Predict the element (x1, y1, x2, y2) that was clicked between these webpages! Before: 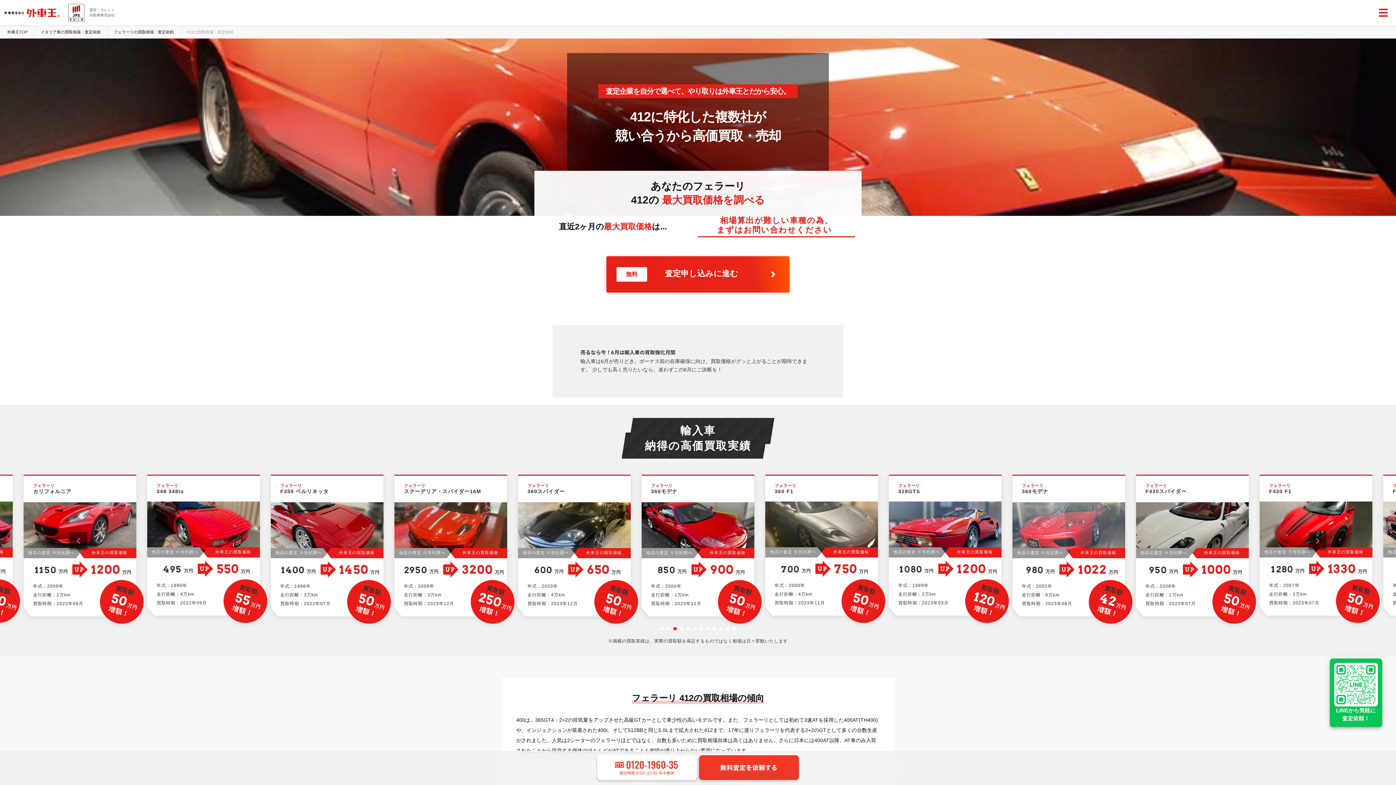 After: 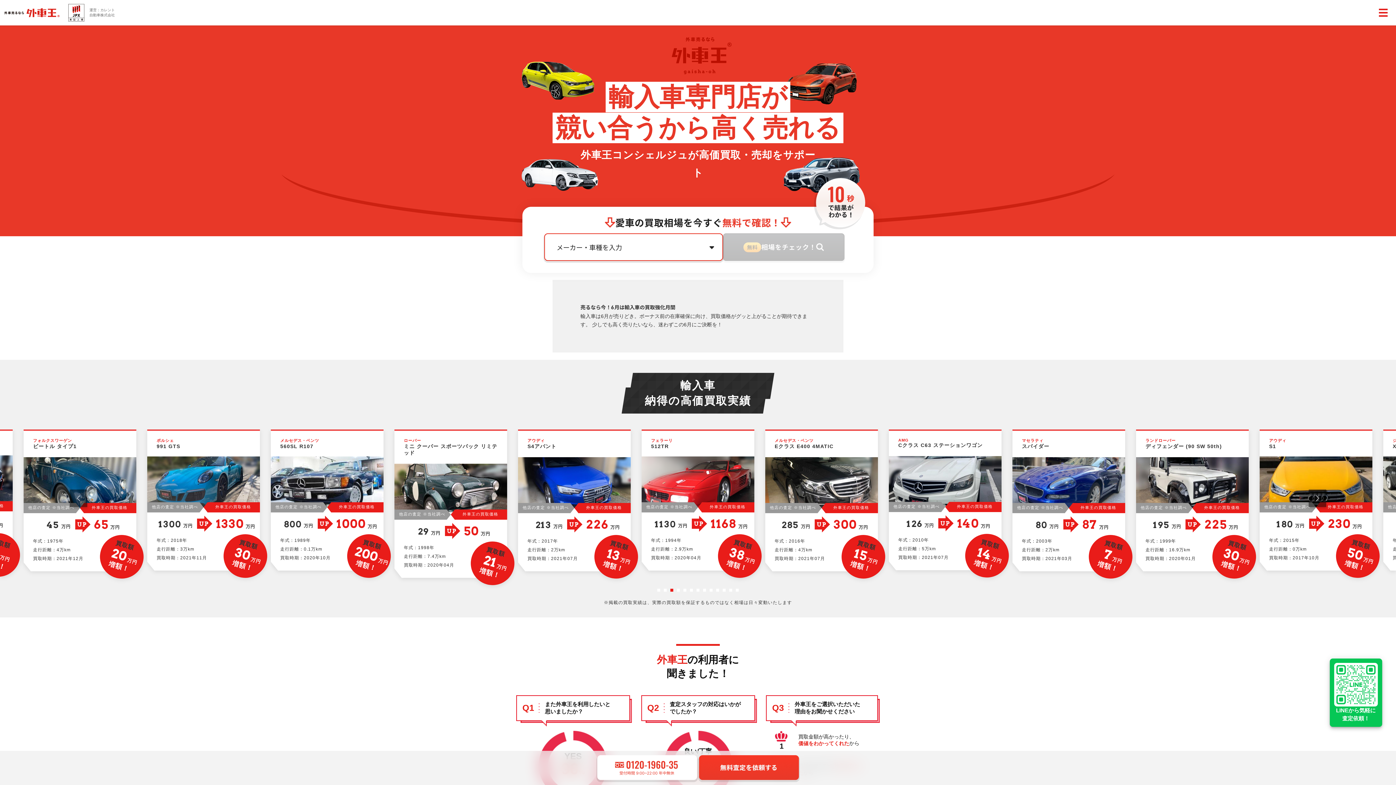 Action: bbox: (0, 4, 68, 21)